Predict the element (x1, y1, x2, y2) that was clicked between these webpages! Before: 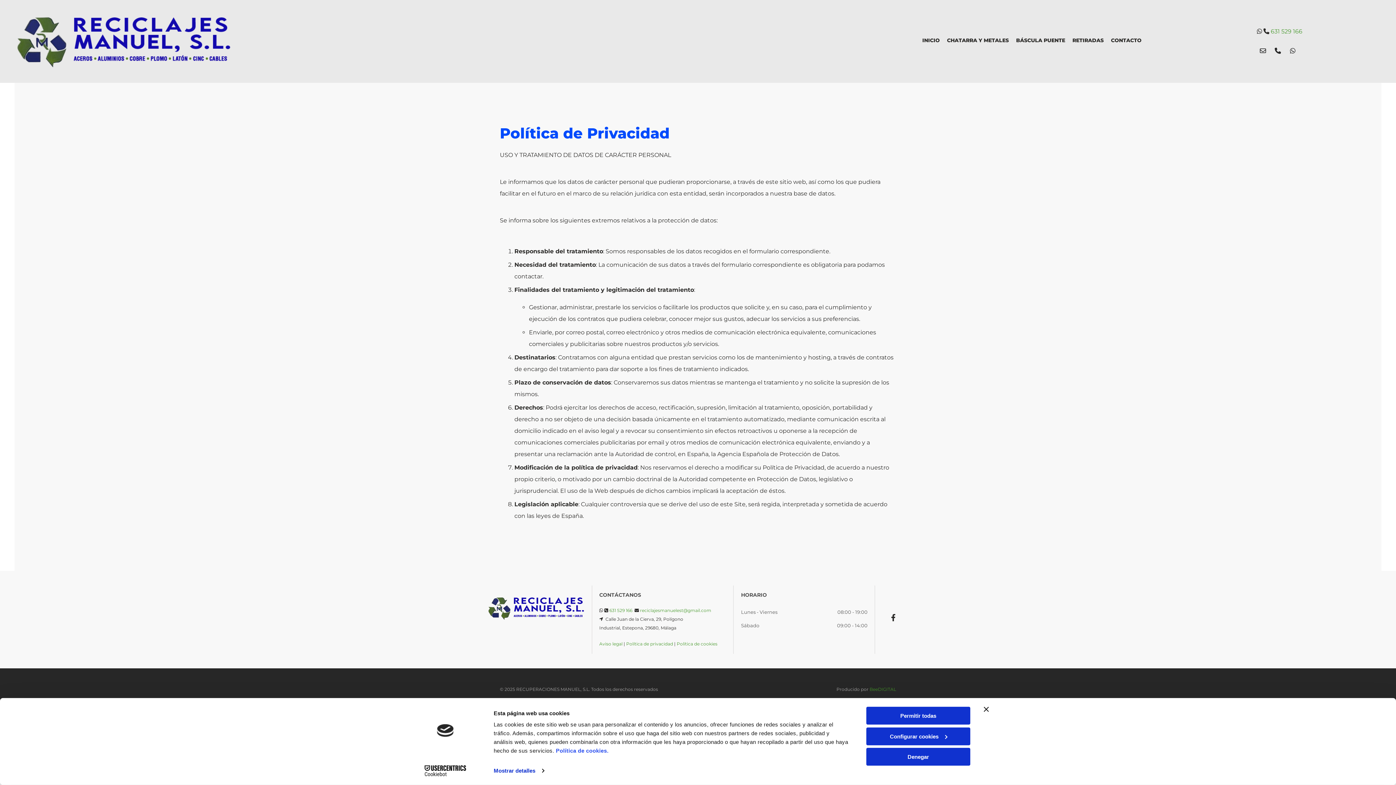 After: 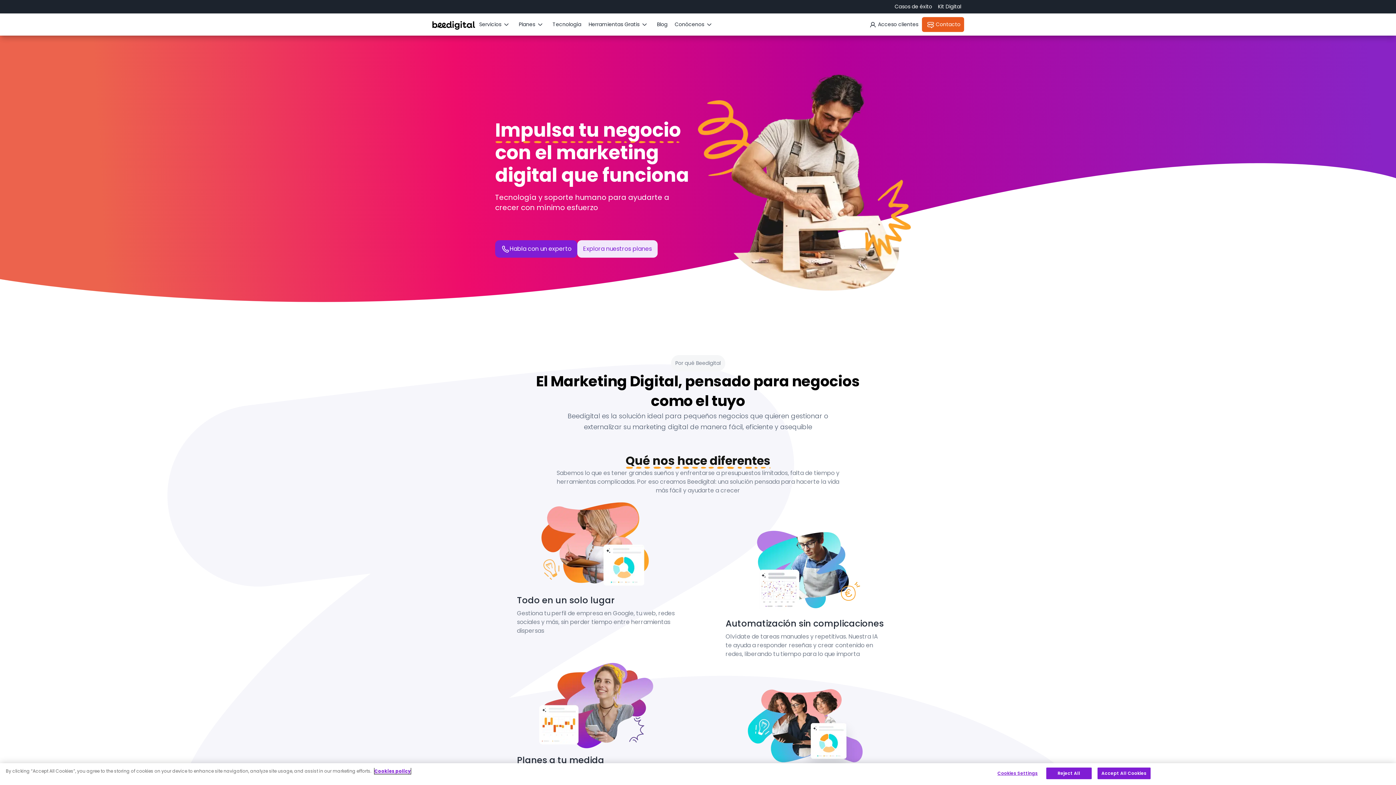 Action: bbox: (869, 686, 896, 692) label: BeeDIGITAL